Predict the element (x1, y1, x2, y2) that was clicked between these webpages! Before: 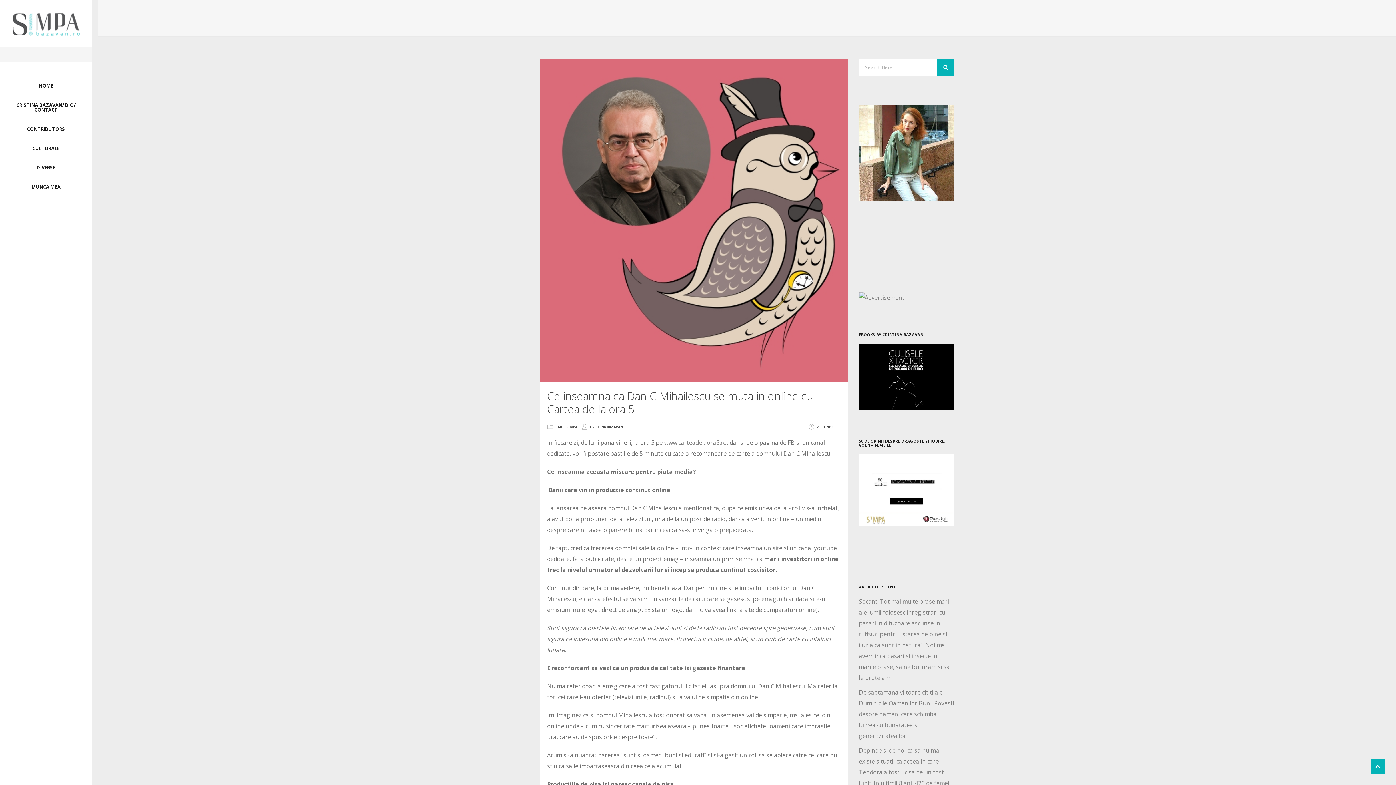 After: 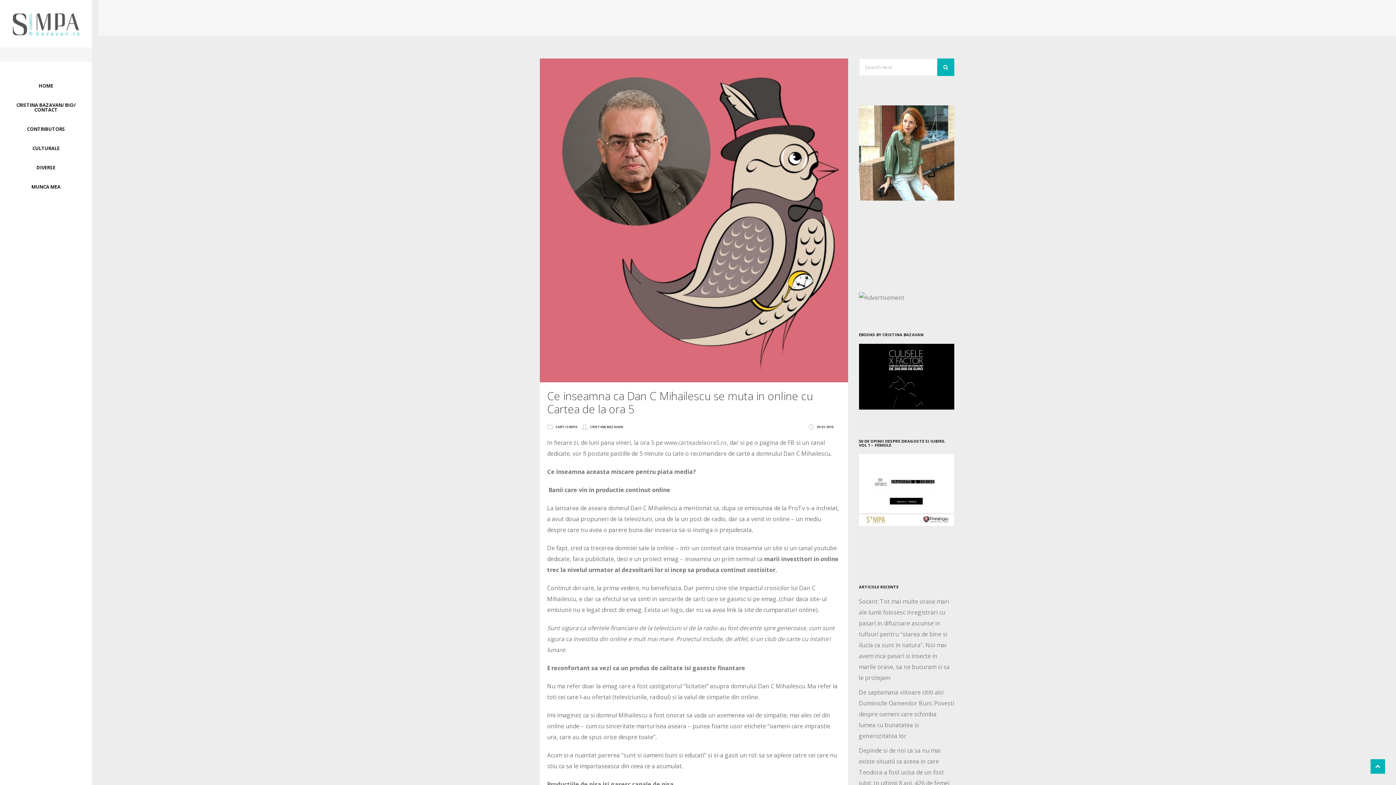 Action: bbox: (859, 485, 954, 493)